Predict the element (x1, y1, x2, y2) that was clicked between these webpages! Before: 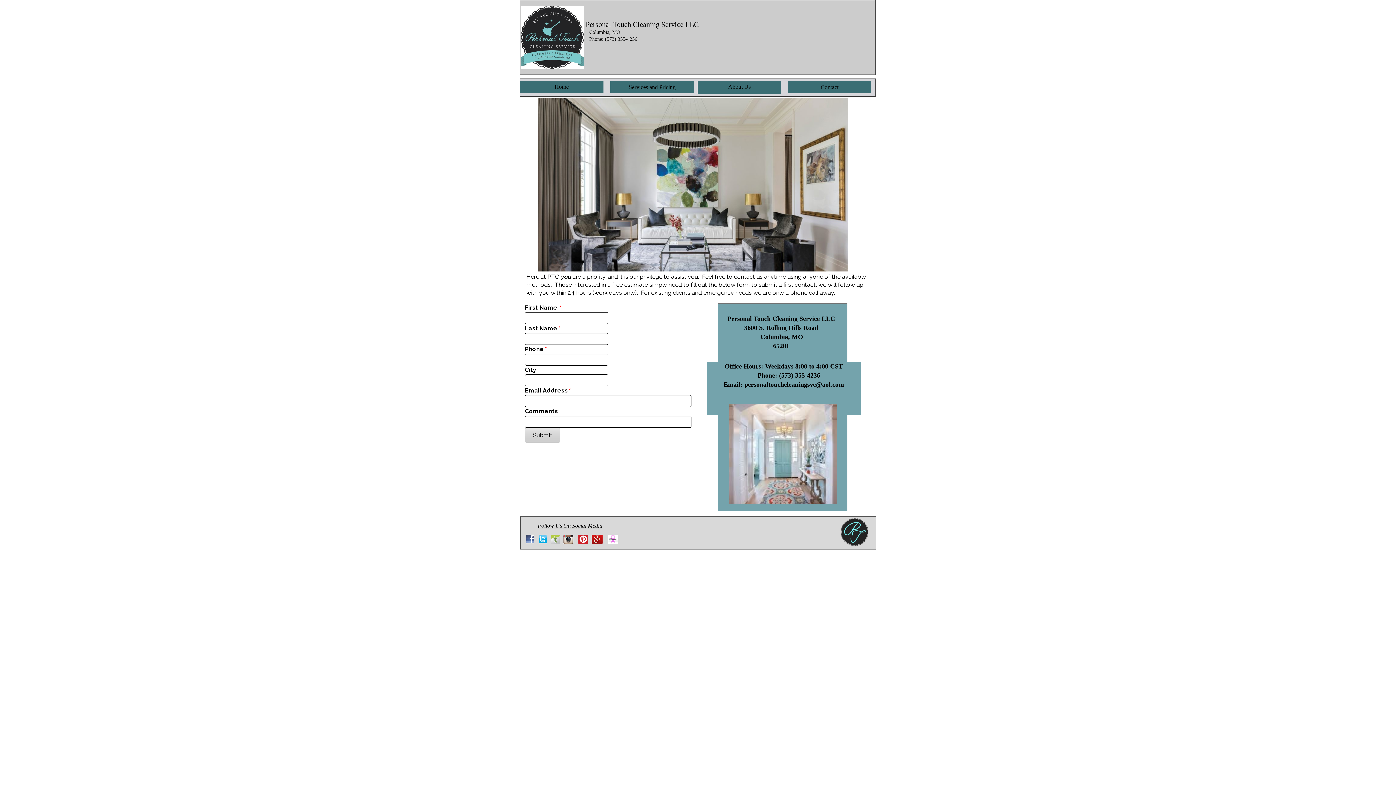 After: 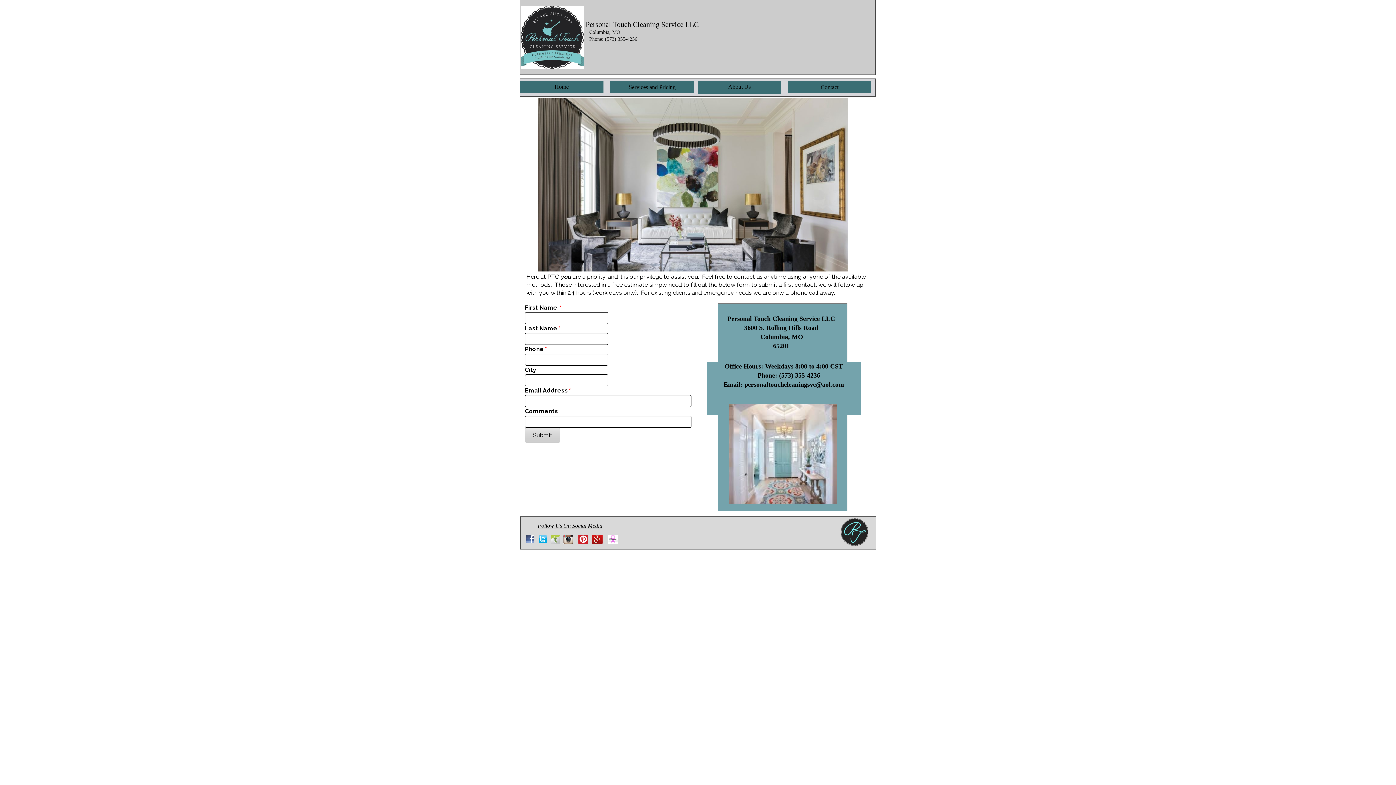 Action: bbox: (563, 534, 573, 544)